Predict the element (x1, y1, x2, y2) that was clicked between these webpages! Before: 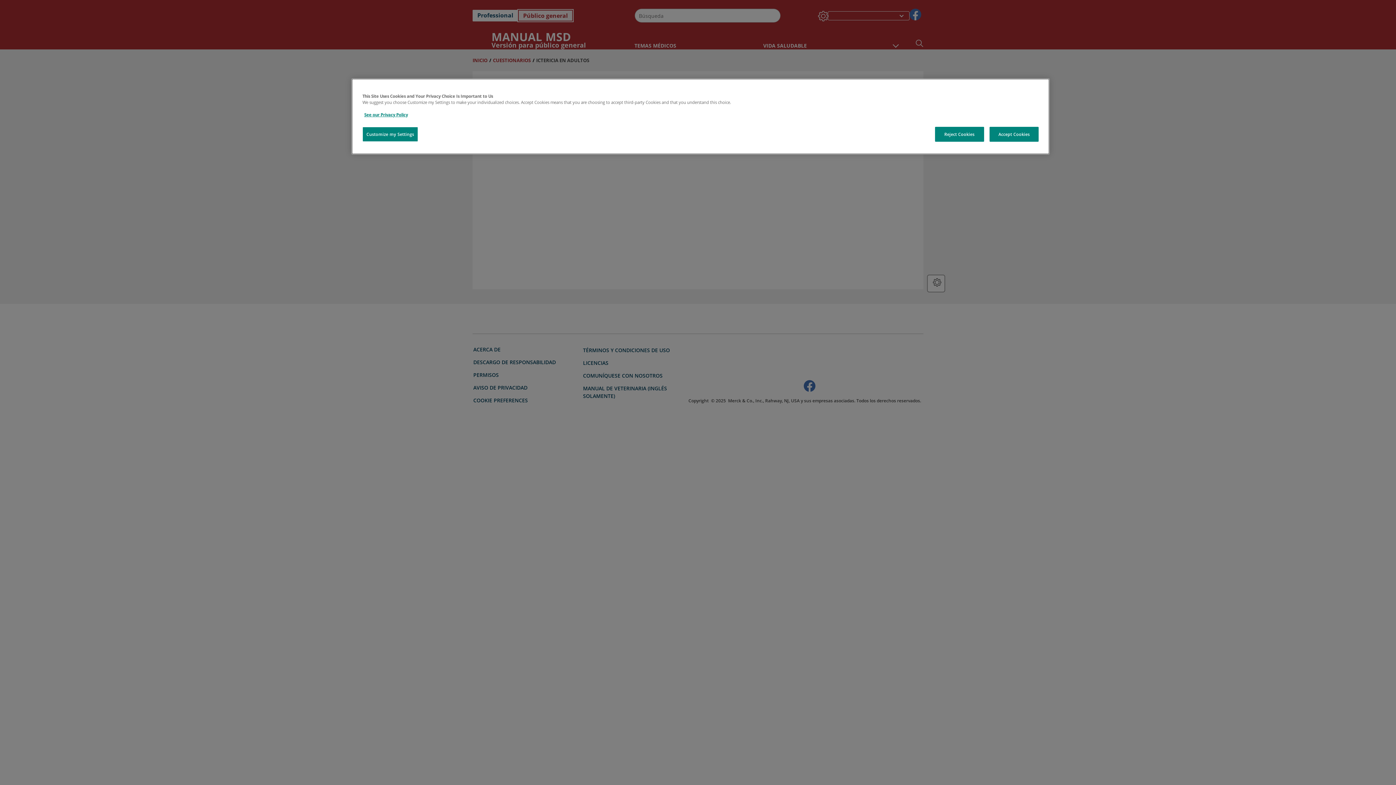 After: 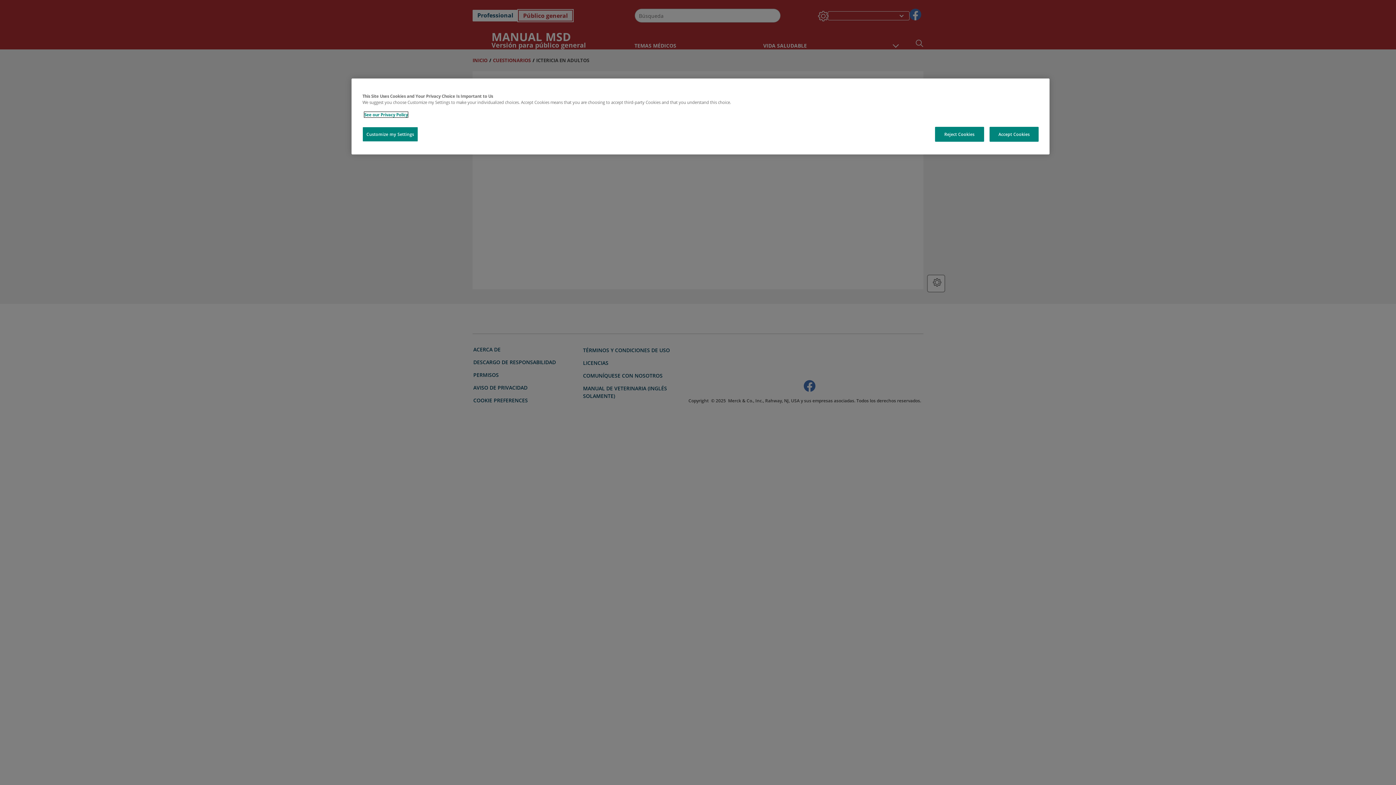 Action: label: See our Privacy Policy bbox: (364, 112, 408, 117)